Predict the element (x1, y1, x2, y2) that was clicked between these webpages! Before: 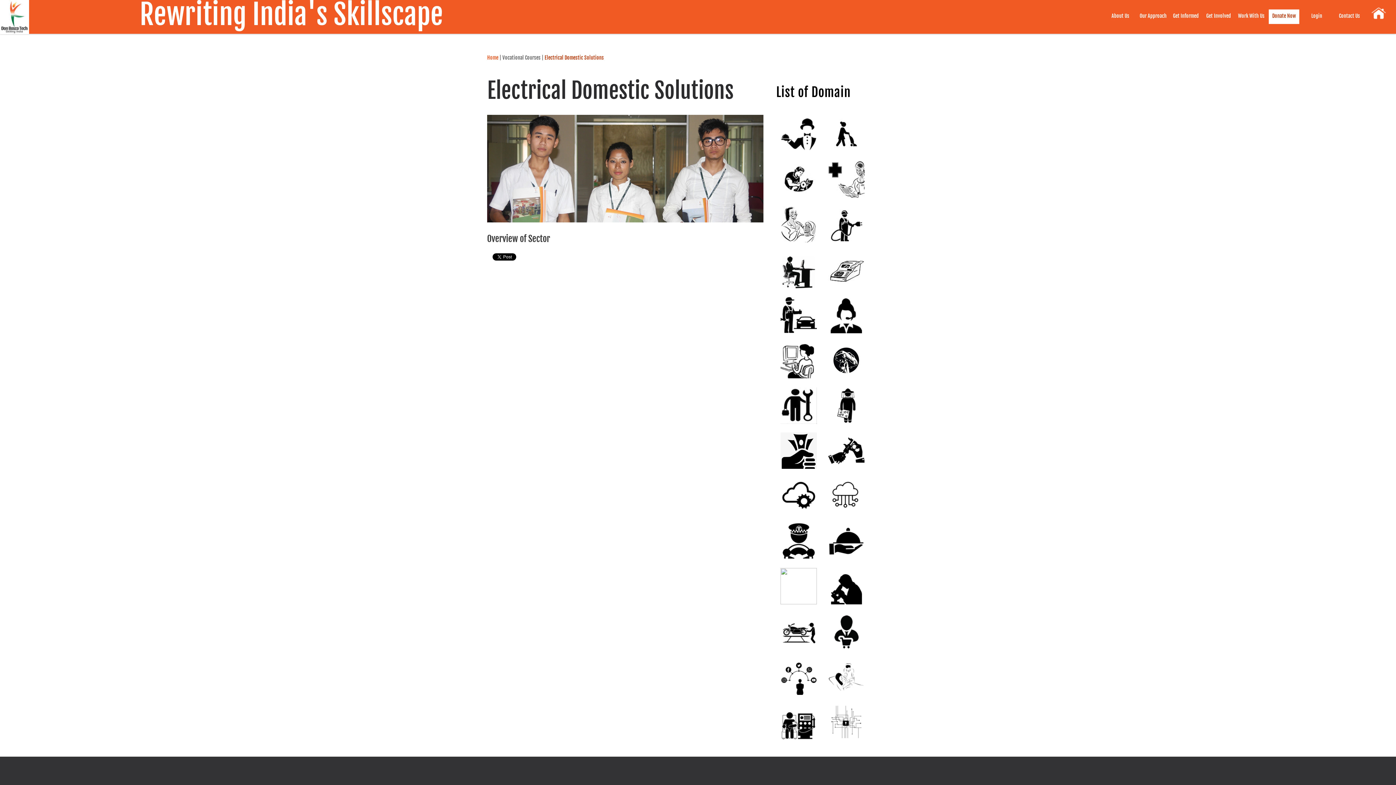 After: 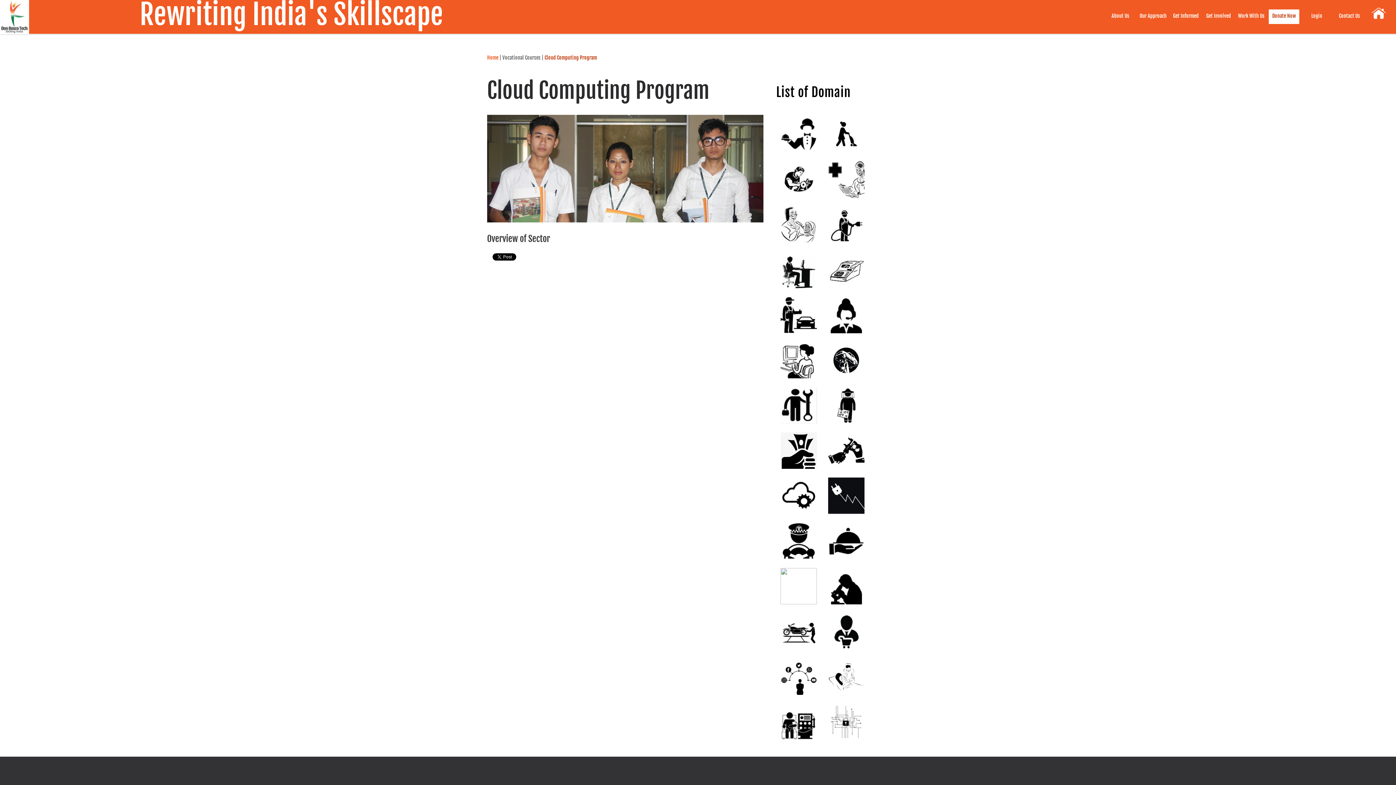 Action: label: Cloud Computing Program bbox: (828, 477, 864, 514)